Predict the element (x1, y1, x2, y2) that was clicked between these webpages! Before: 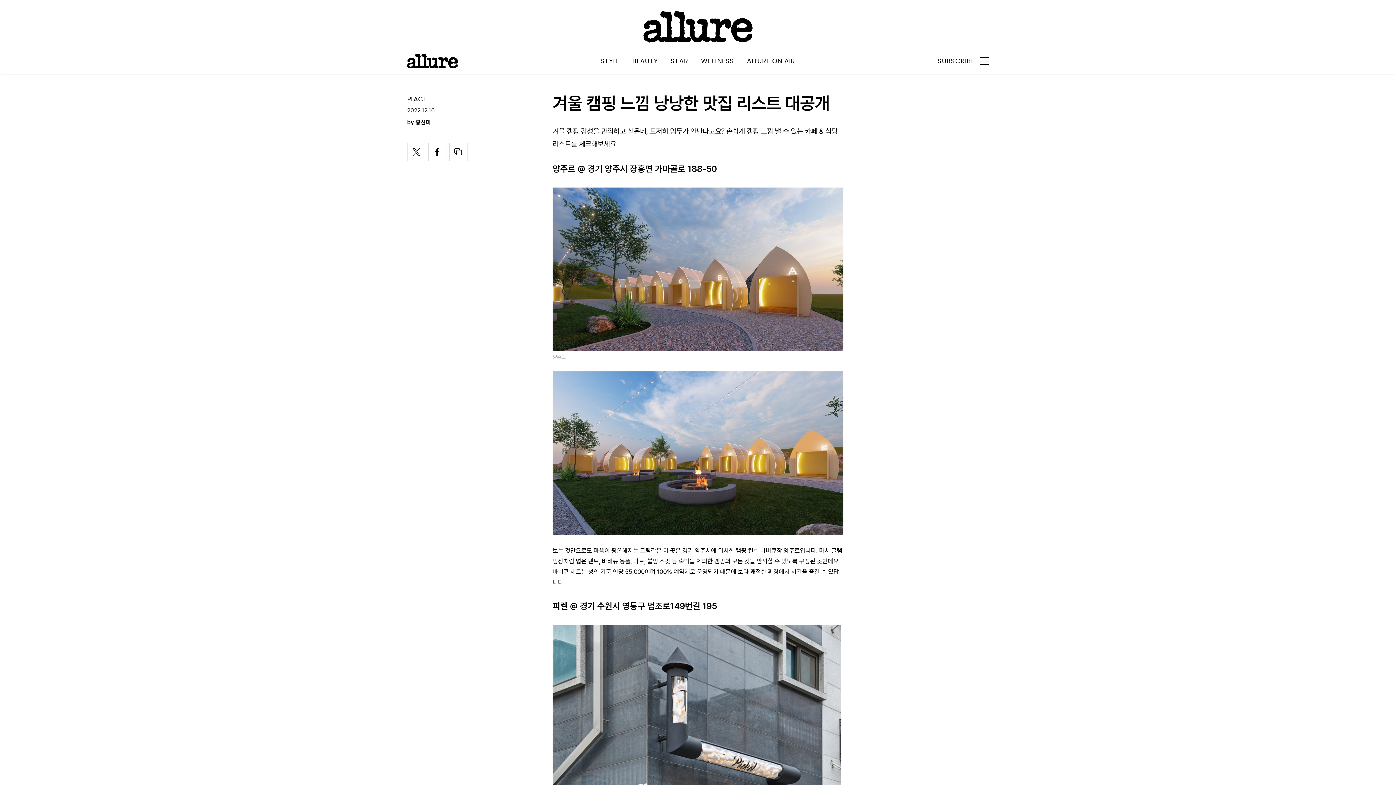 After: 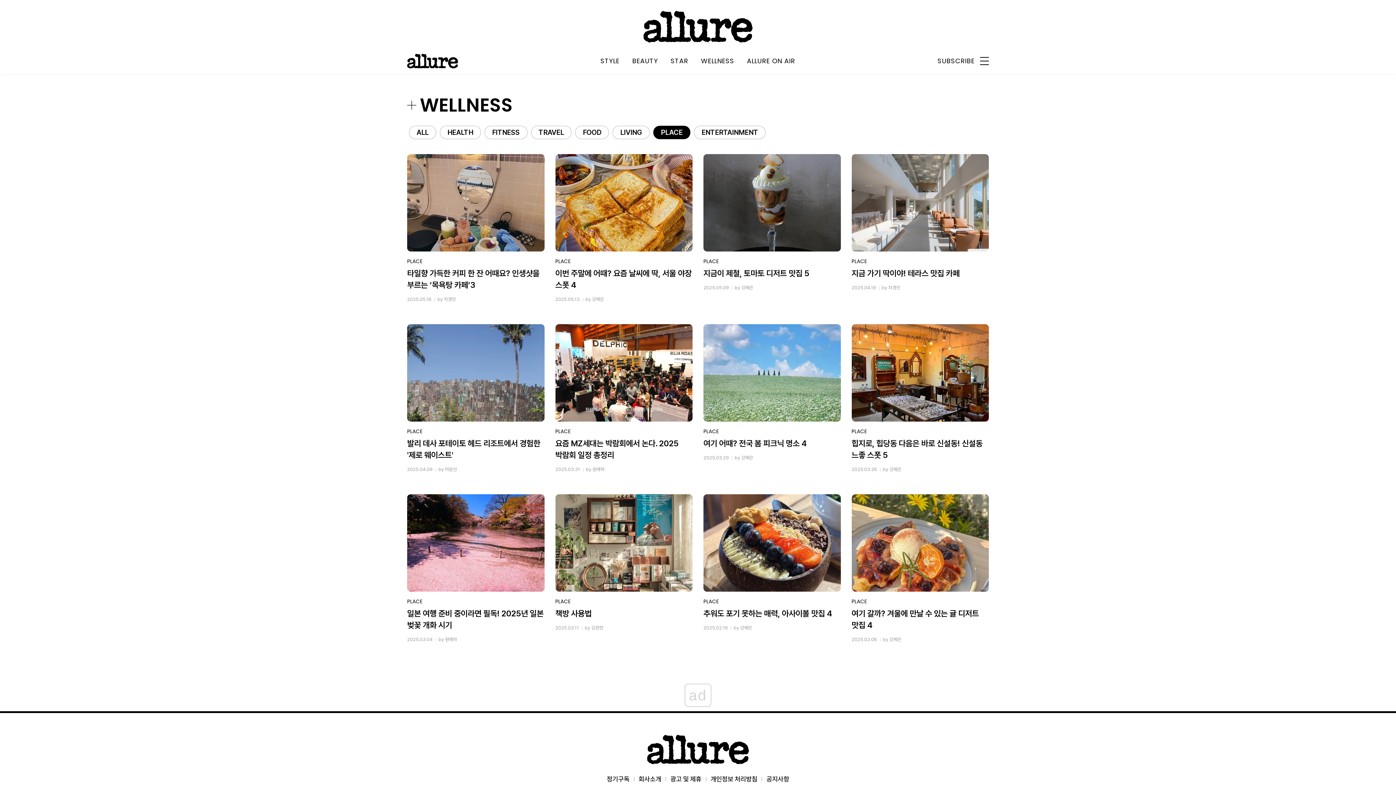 Action: label: PLACE bbox: (407, 94, 426, 103)